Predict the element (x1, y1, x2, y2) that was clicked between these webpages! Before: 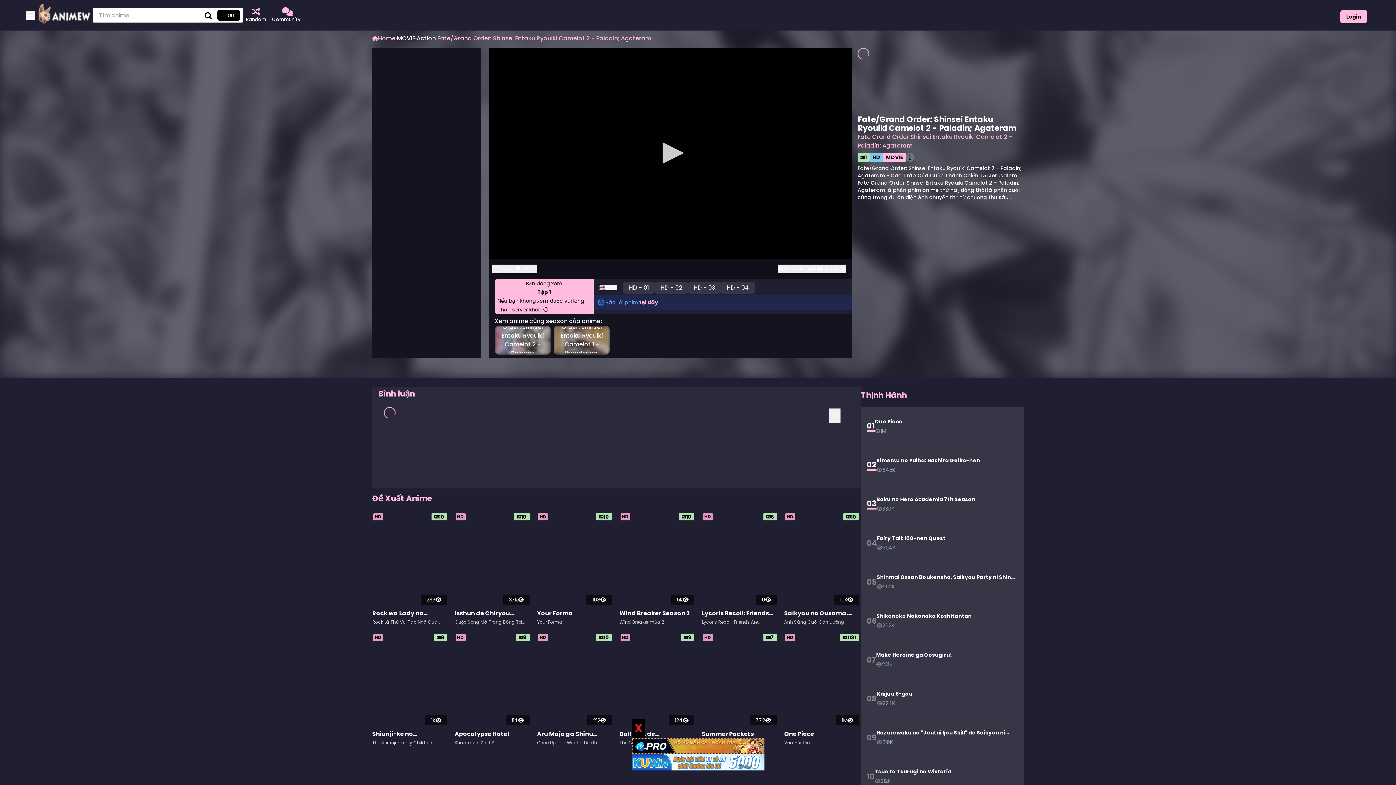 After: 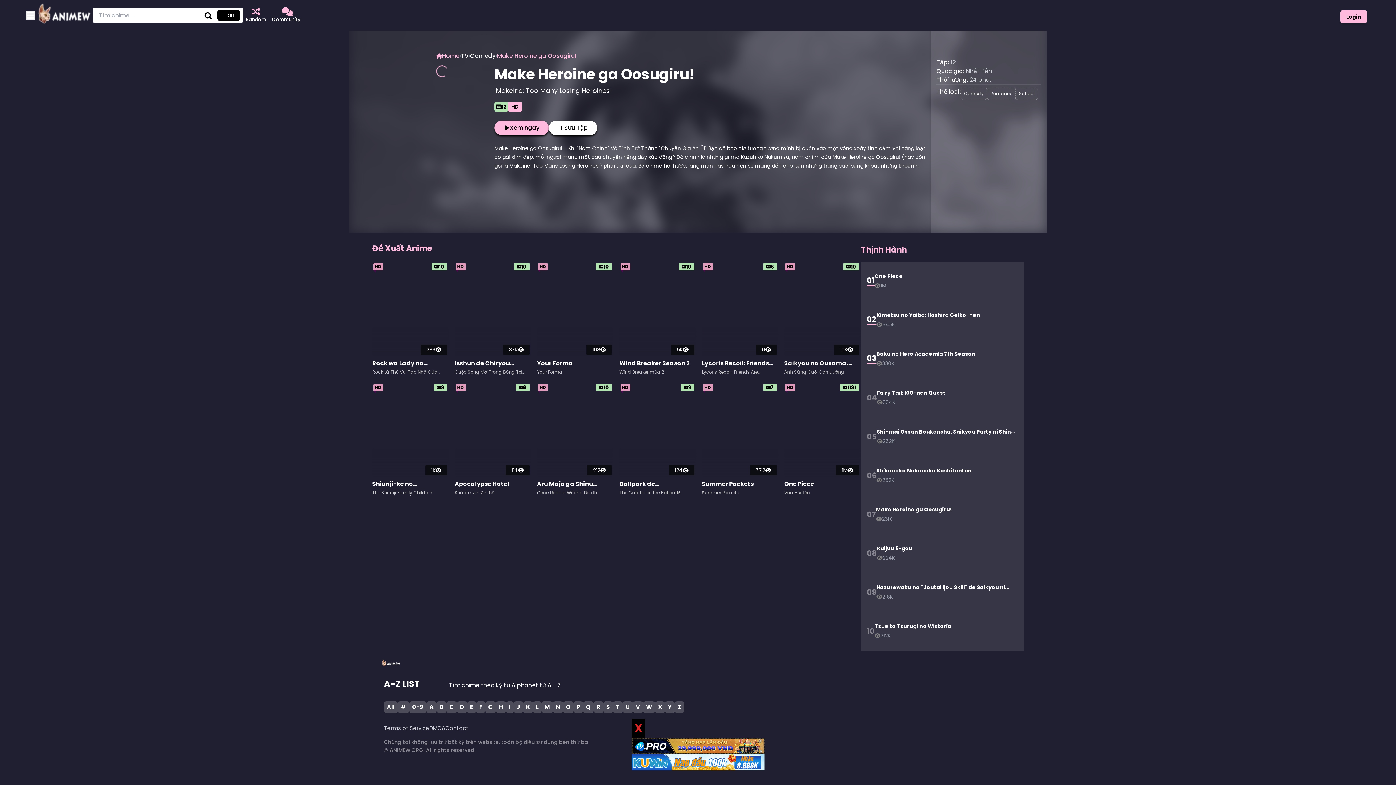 Action: label: Make Heroine ga Oosugiru! bbox: (876, 650, 1018, 659)